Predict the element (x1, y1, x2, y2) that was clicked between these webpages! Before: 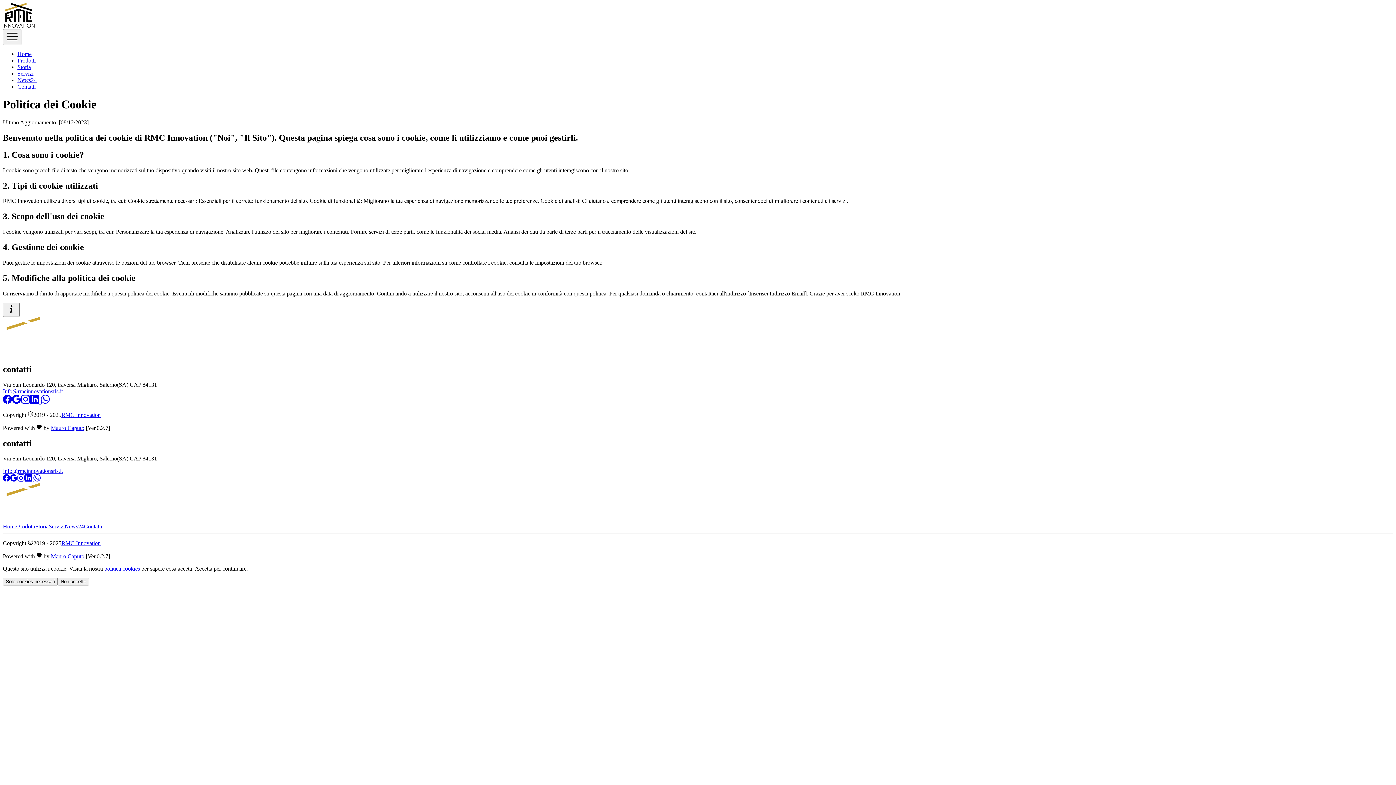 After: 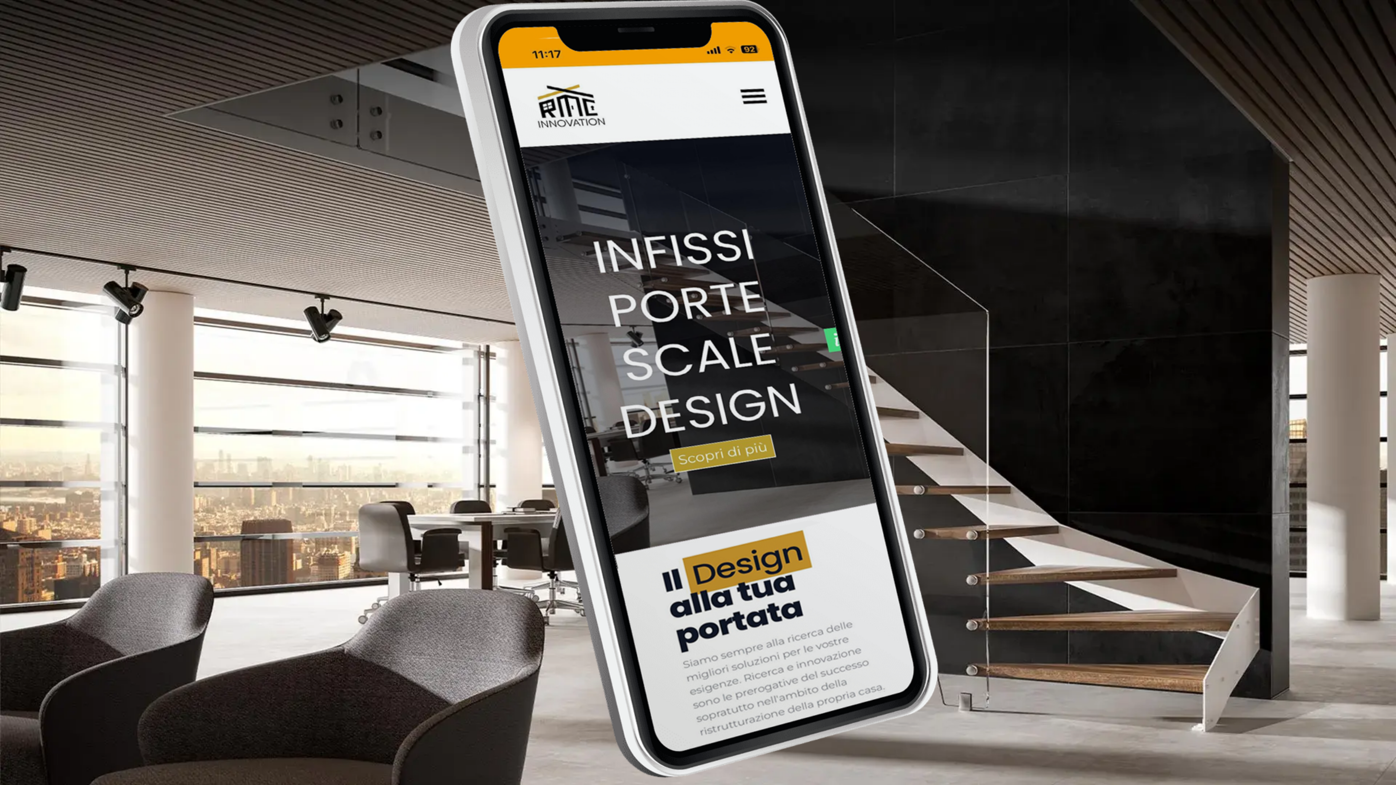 Action: bbox: (61, 540, 100, 546) label: RMC Innovation